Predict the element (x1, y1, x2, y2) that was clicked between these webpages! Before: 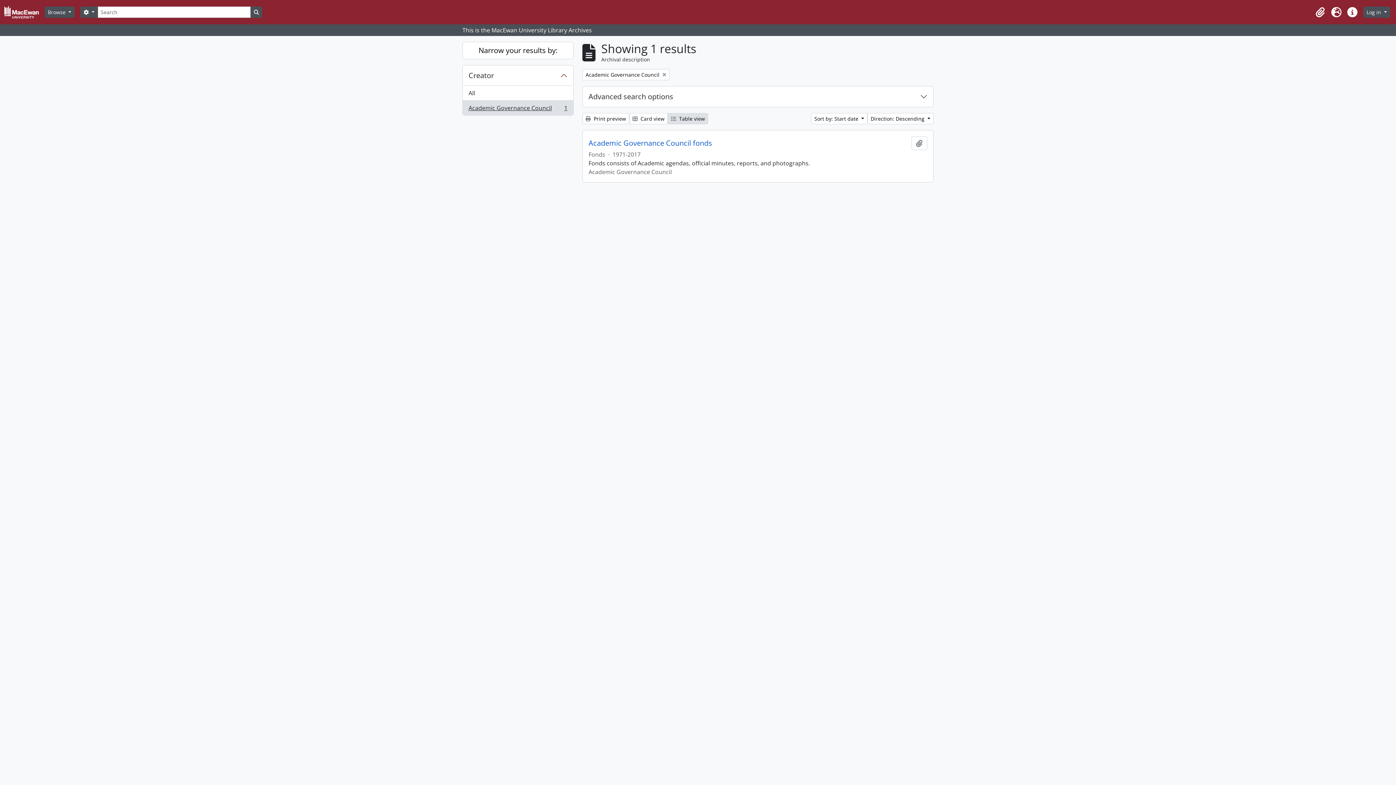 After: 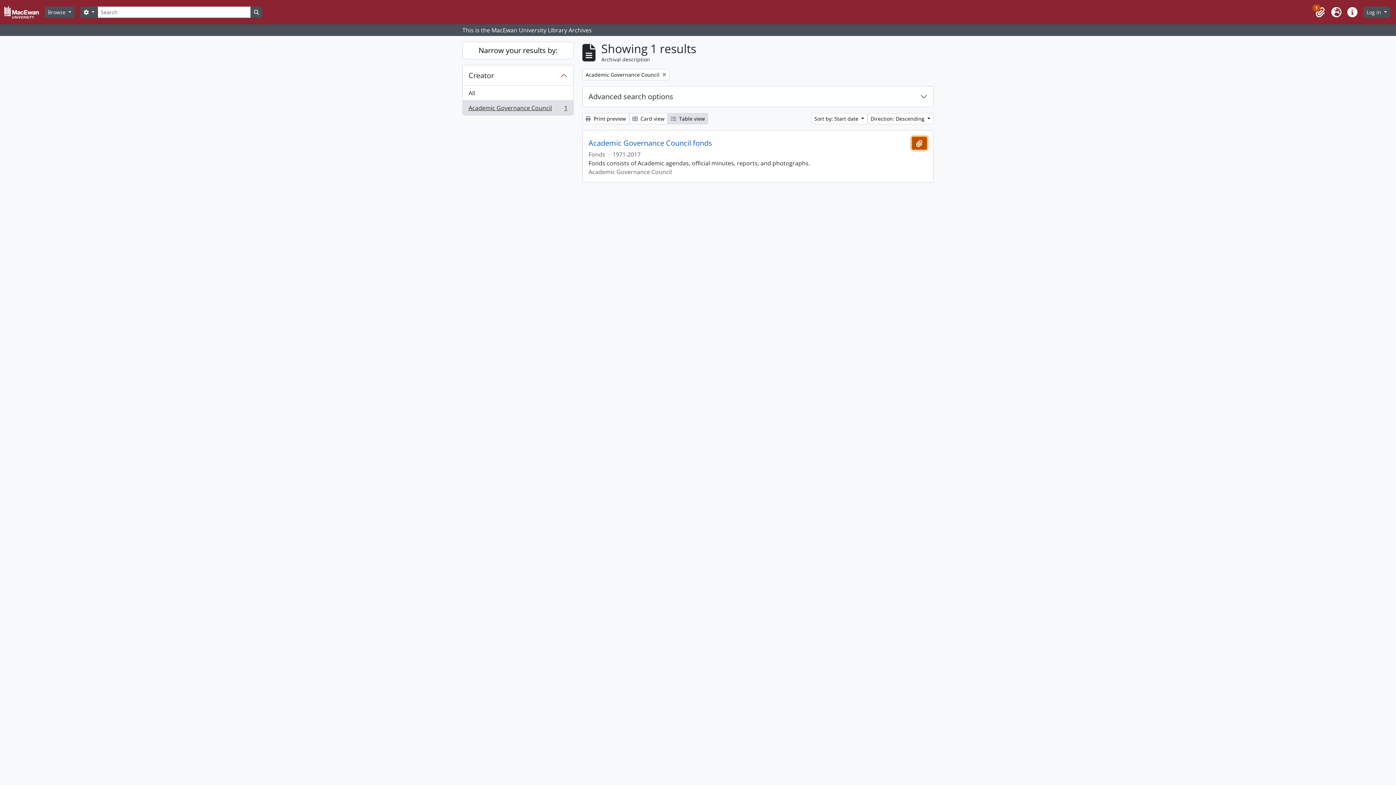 Action: label: Add to clipboard bbox: (911, 136, 927, 150)